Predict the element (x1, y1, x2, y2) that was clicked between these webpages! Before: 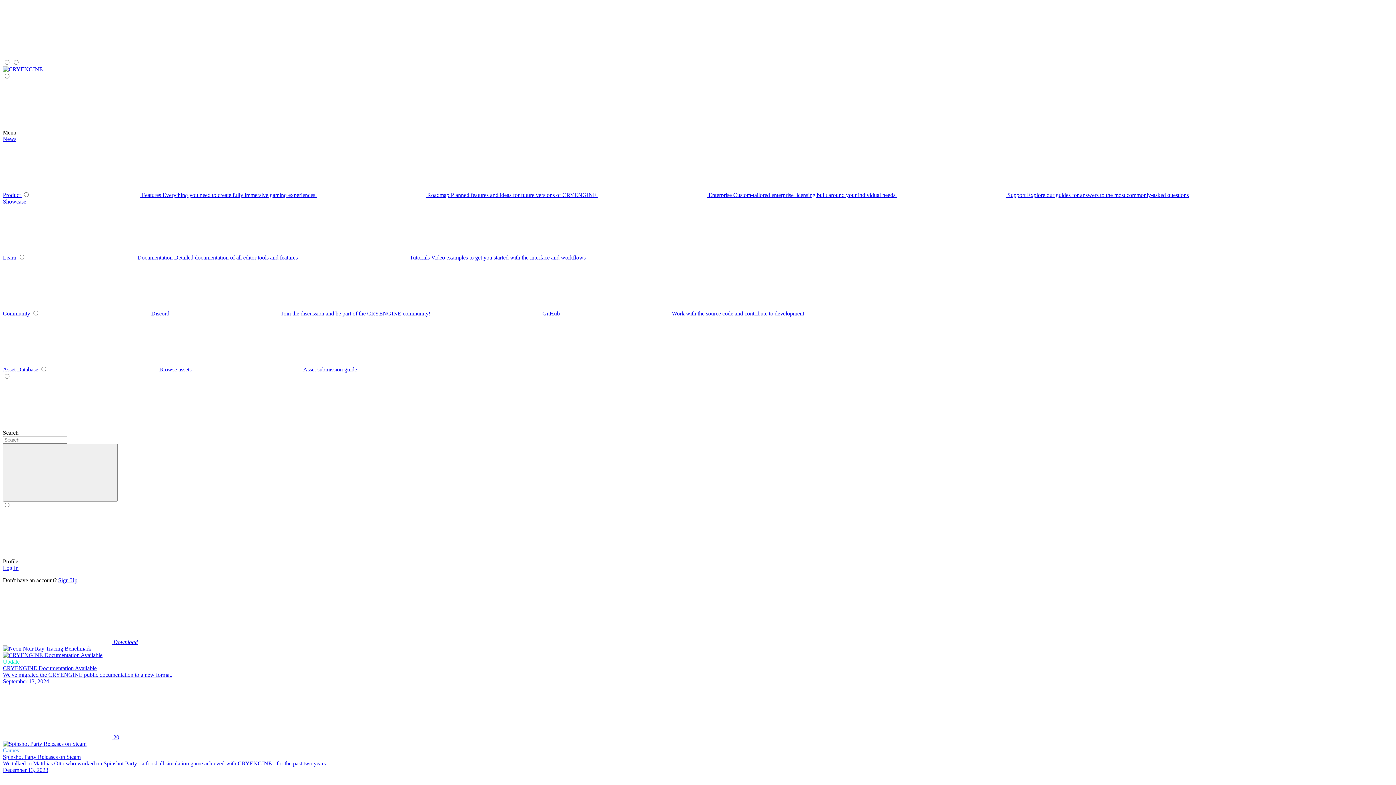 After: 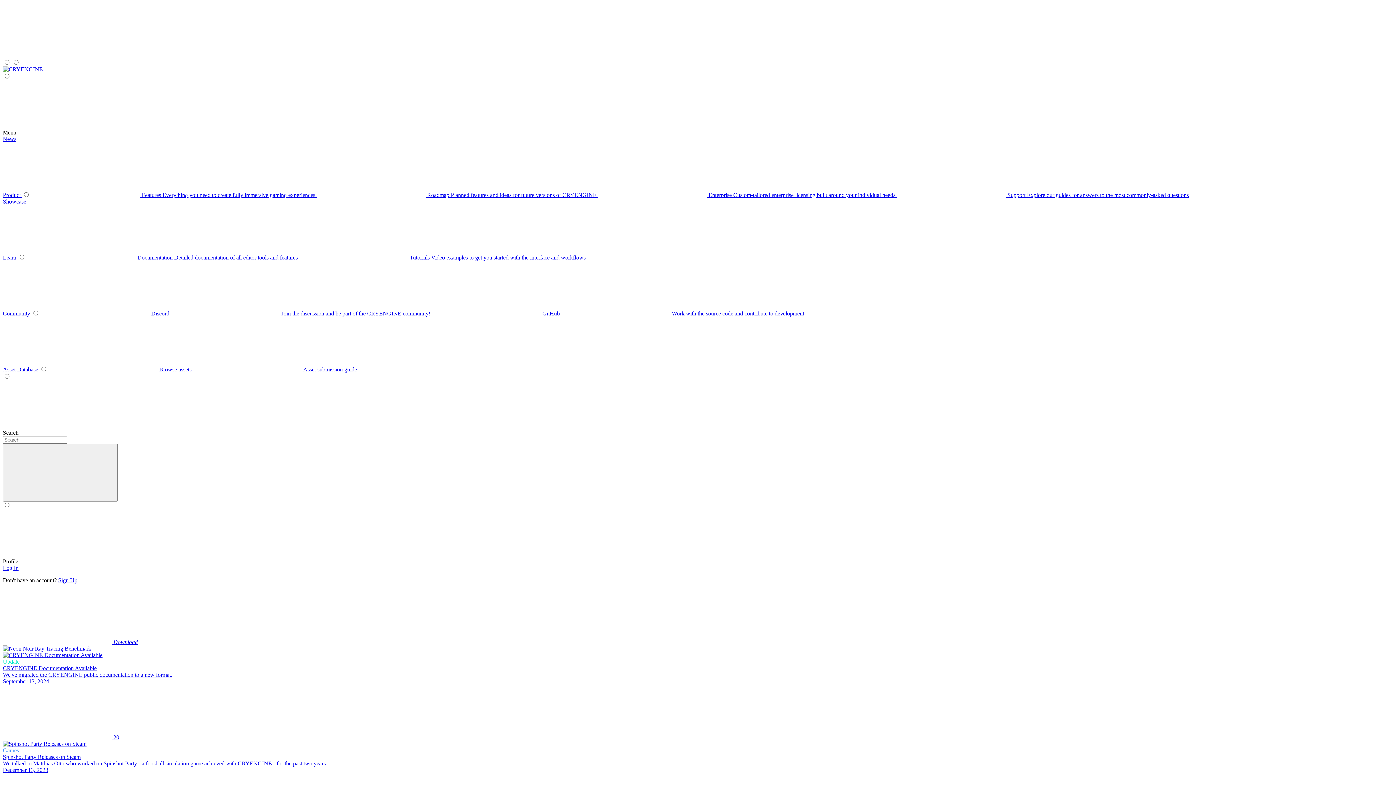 Action: bbox: (2, 66, 42, 72)